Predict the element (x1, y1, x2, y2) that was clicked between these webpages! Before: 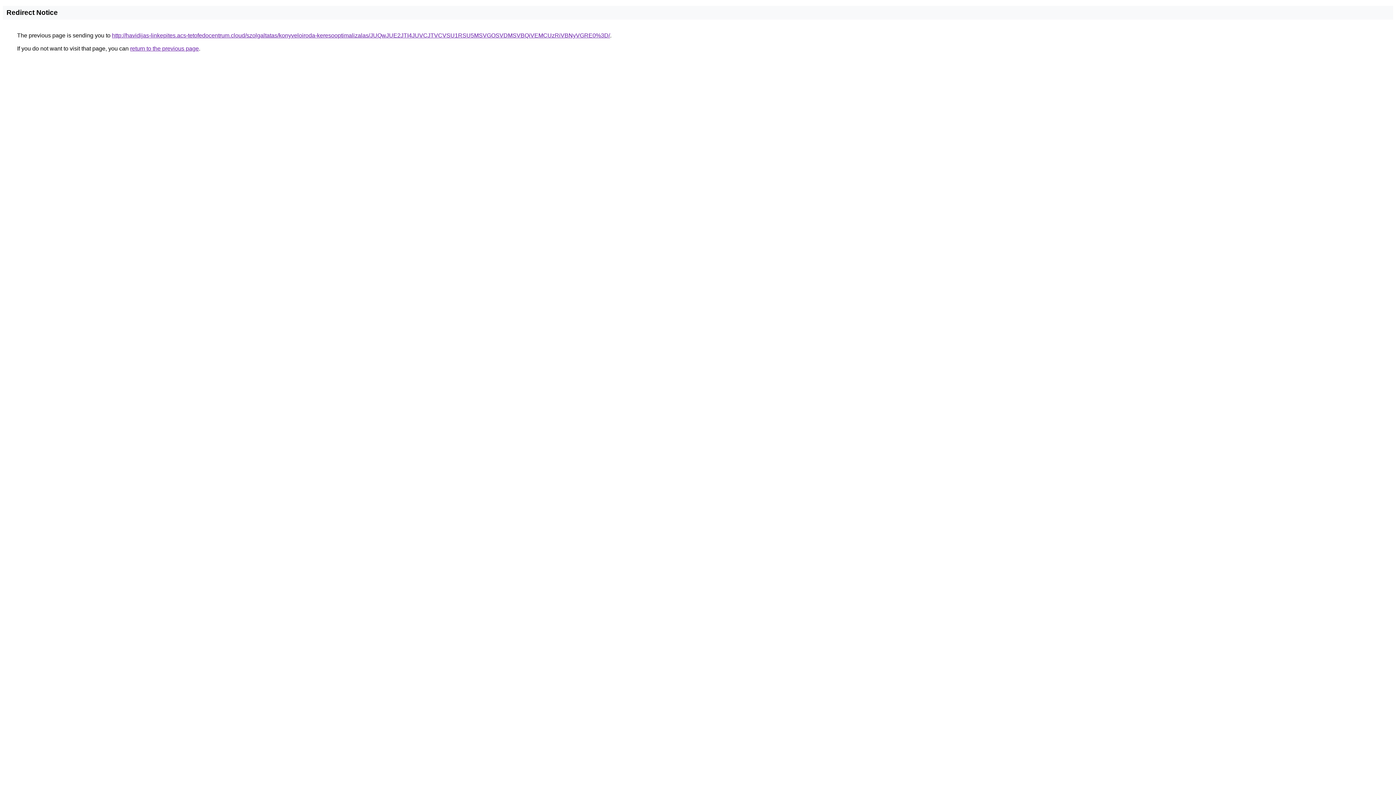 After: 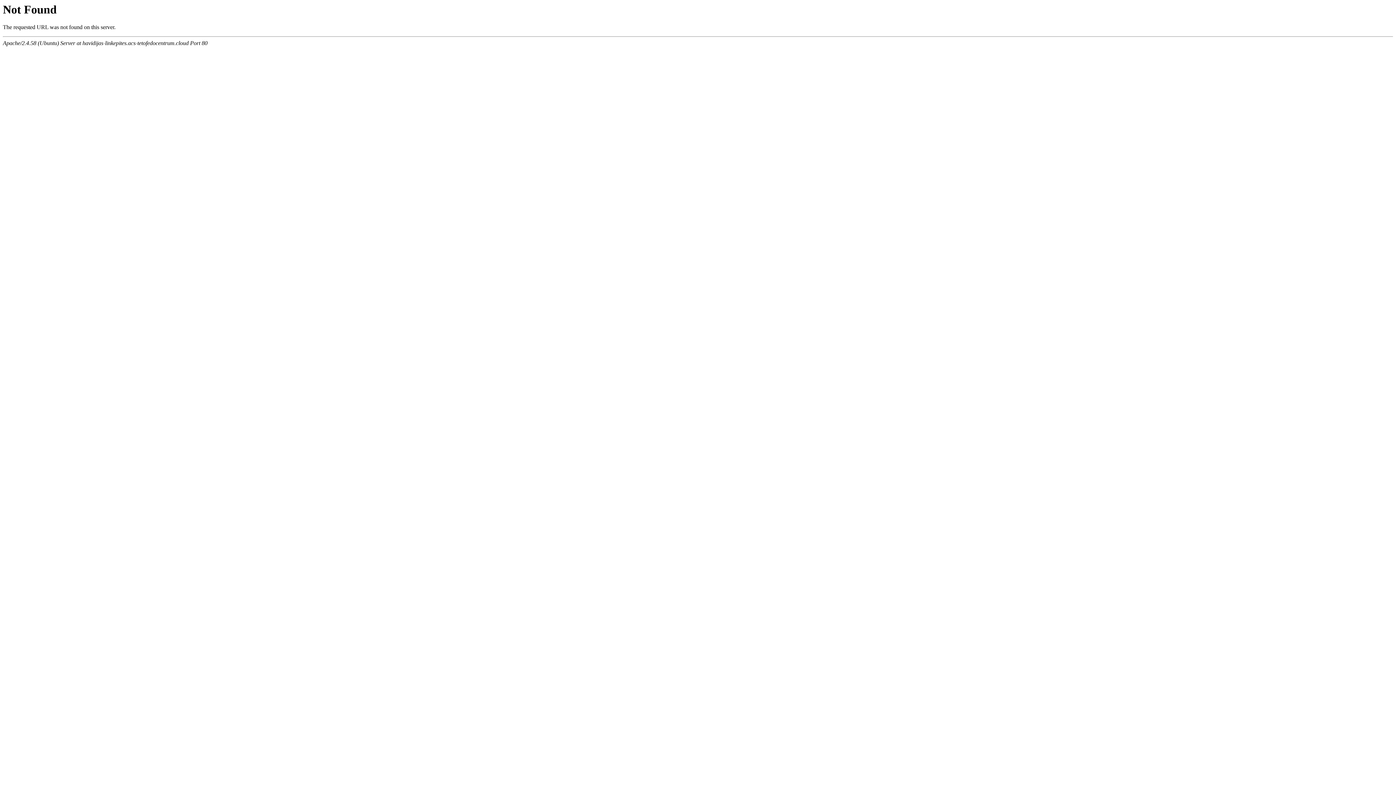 Action: label: http://havidijas-linkepites.acs-tetofedocentrum.cloud/szolgaltatas/konyveloiroda-keresooptimalizalas/JUQwJUE2JTI4JUVCJTVCVSU1RSU5MSVGOSVDMSVBQiVEMCUzRiVBNyVGRE0%3D/ bbox: (112, 32, 610, 38)